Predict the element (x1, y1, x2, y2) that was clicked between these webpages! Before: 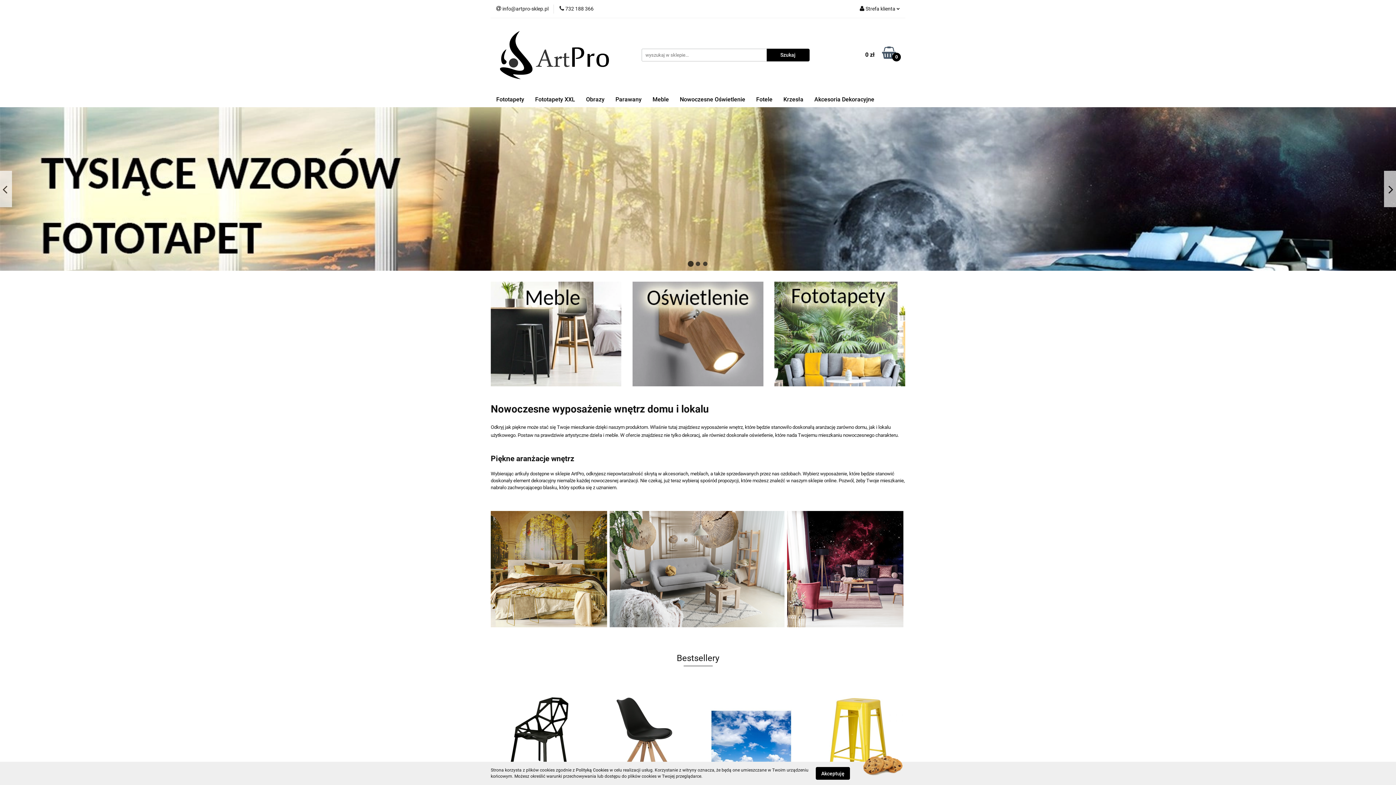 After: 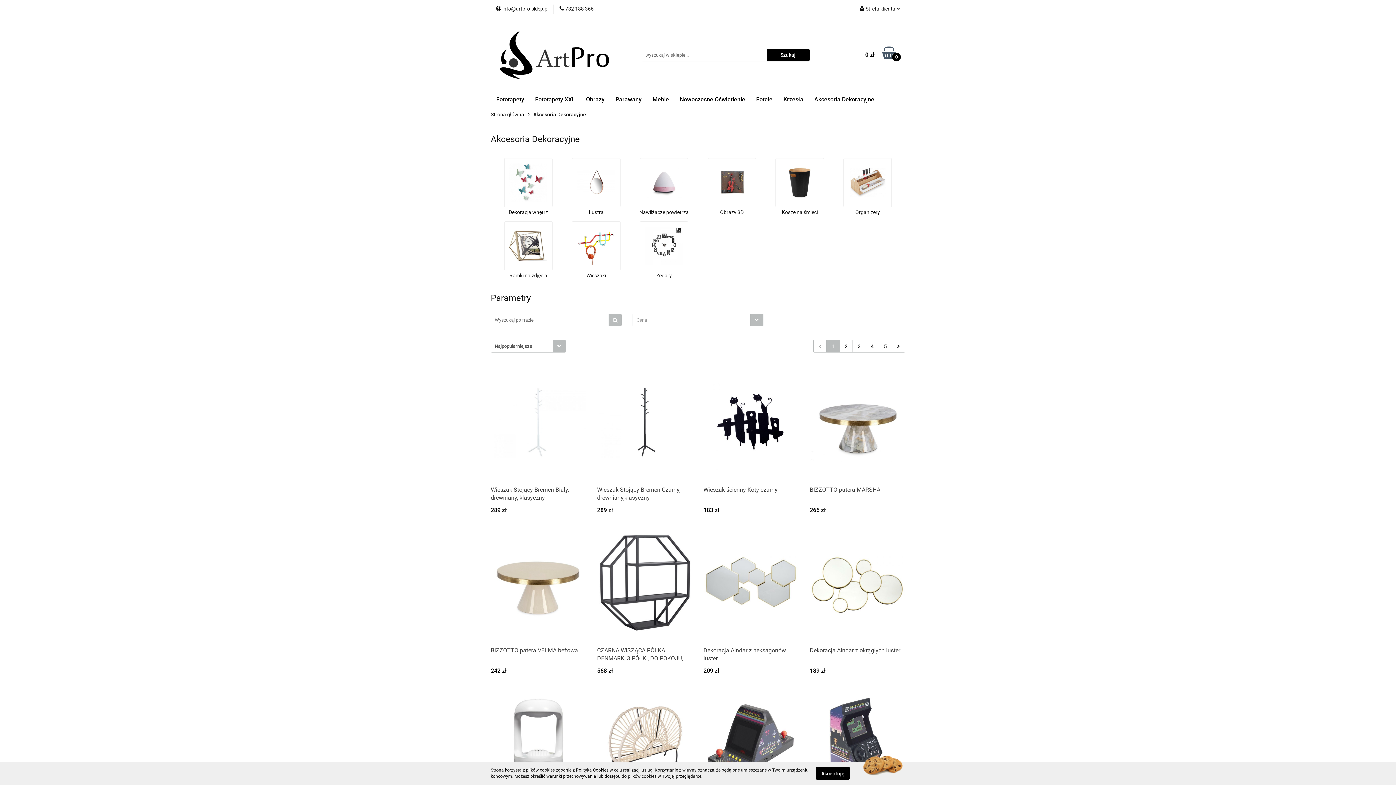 Action: label: Akcesoria Dekoracyjne bbox: (809, 91, 880, 107)